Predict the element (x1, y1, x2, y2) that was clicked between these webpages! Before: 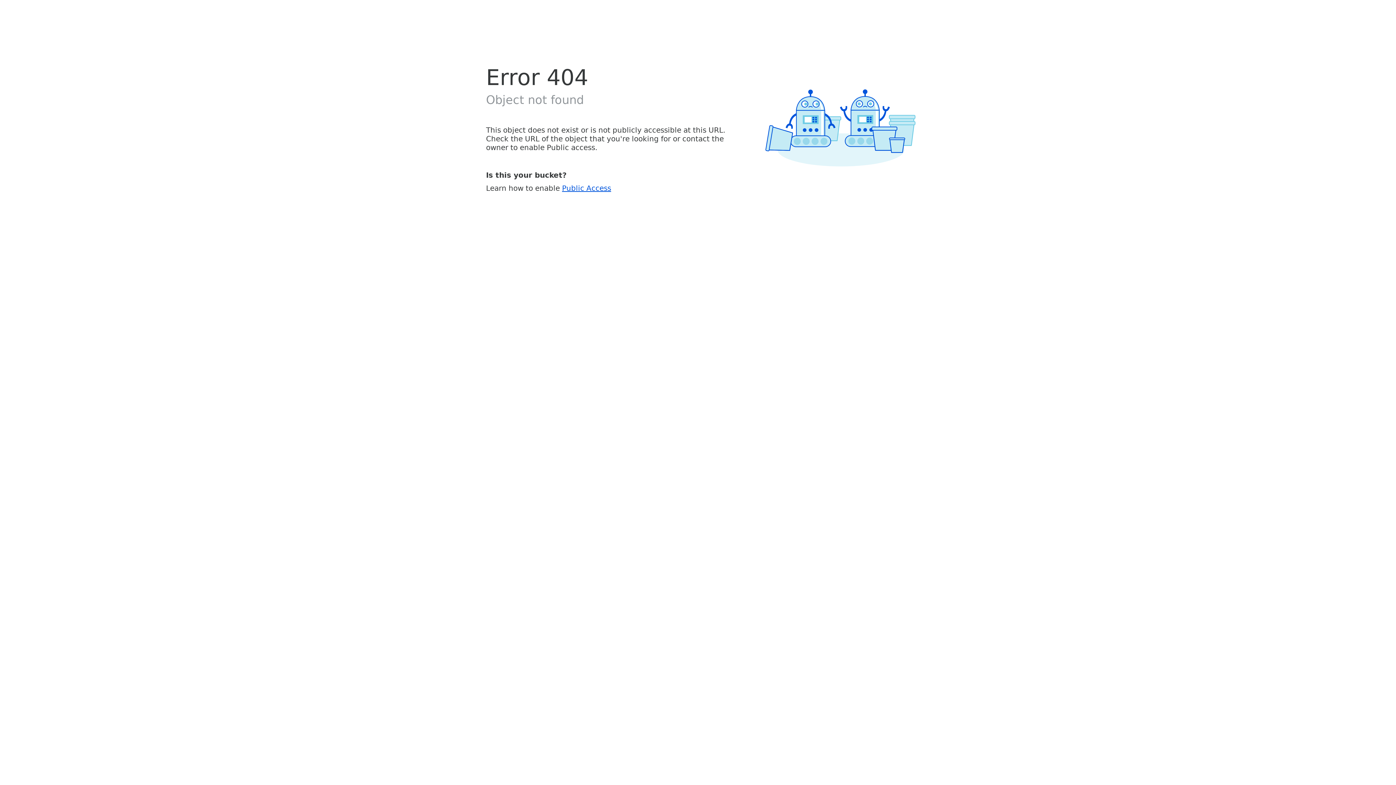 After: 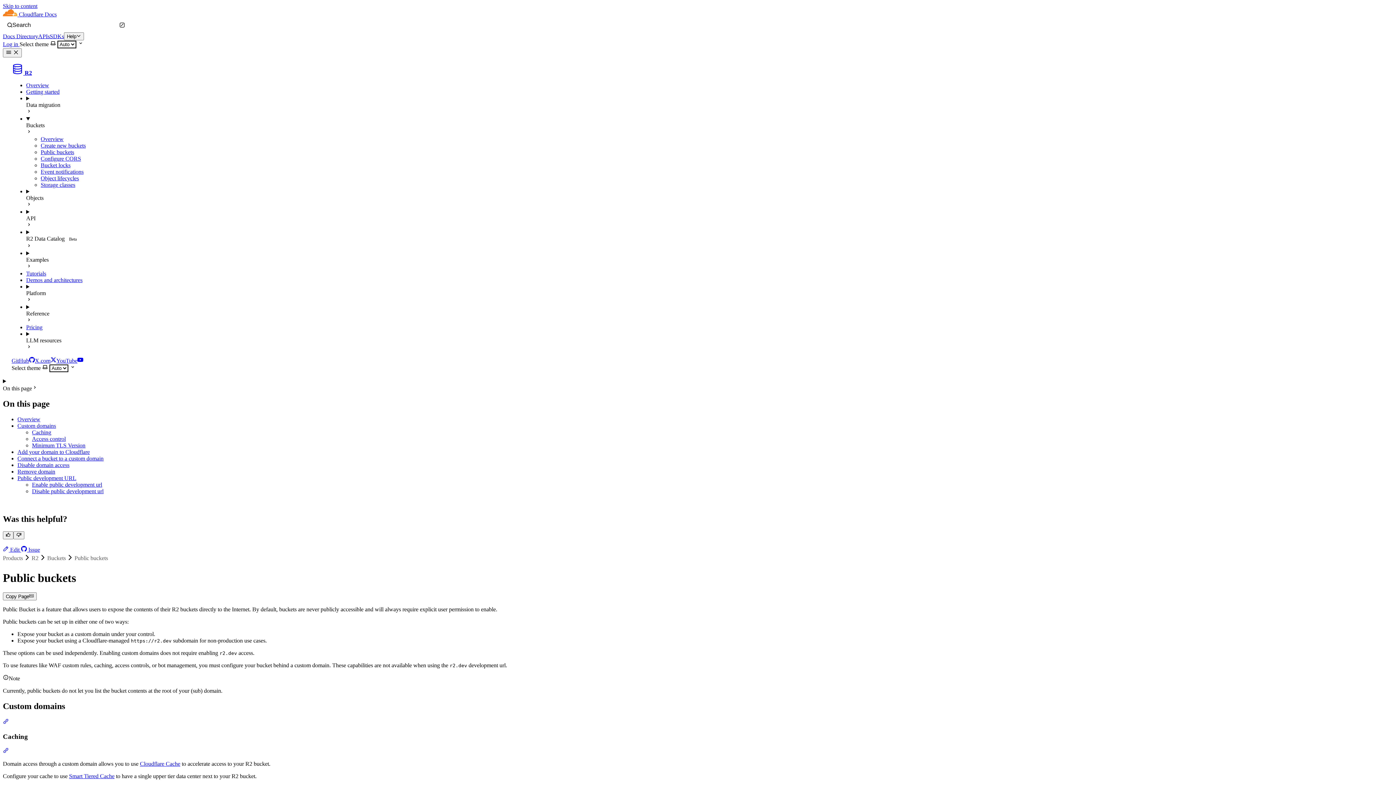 Action: bbox: (562, 183, 611, 192) label: Public Access